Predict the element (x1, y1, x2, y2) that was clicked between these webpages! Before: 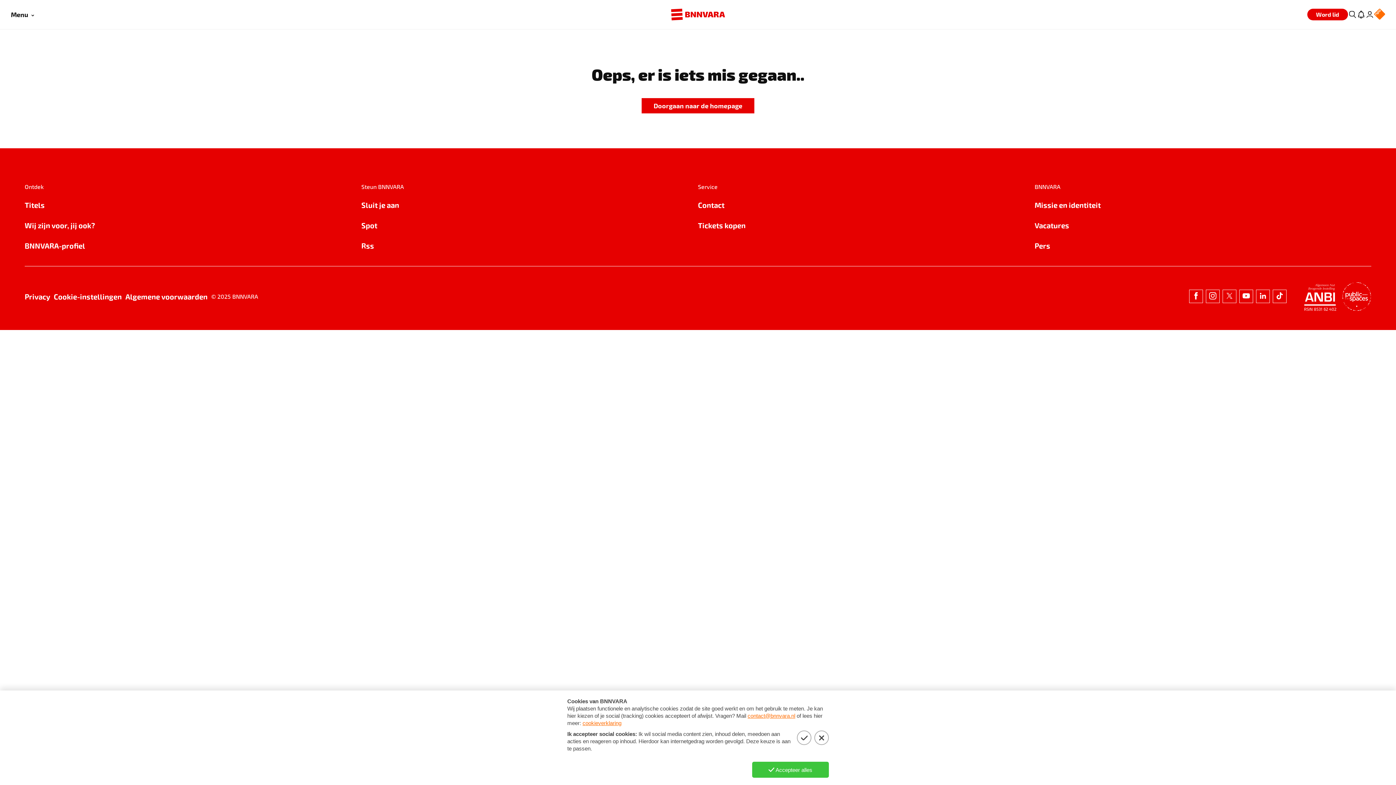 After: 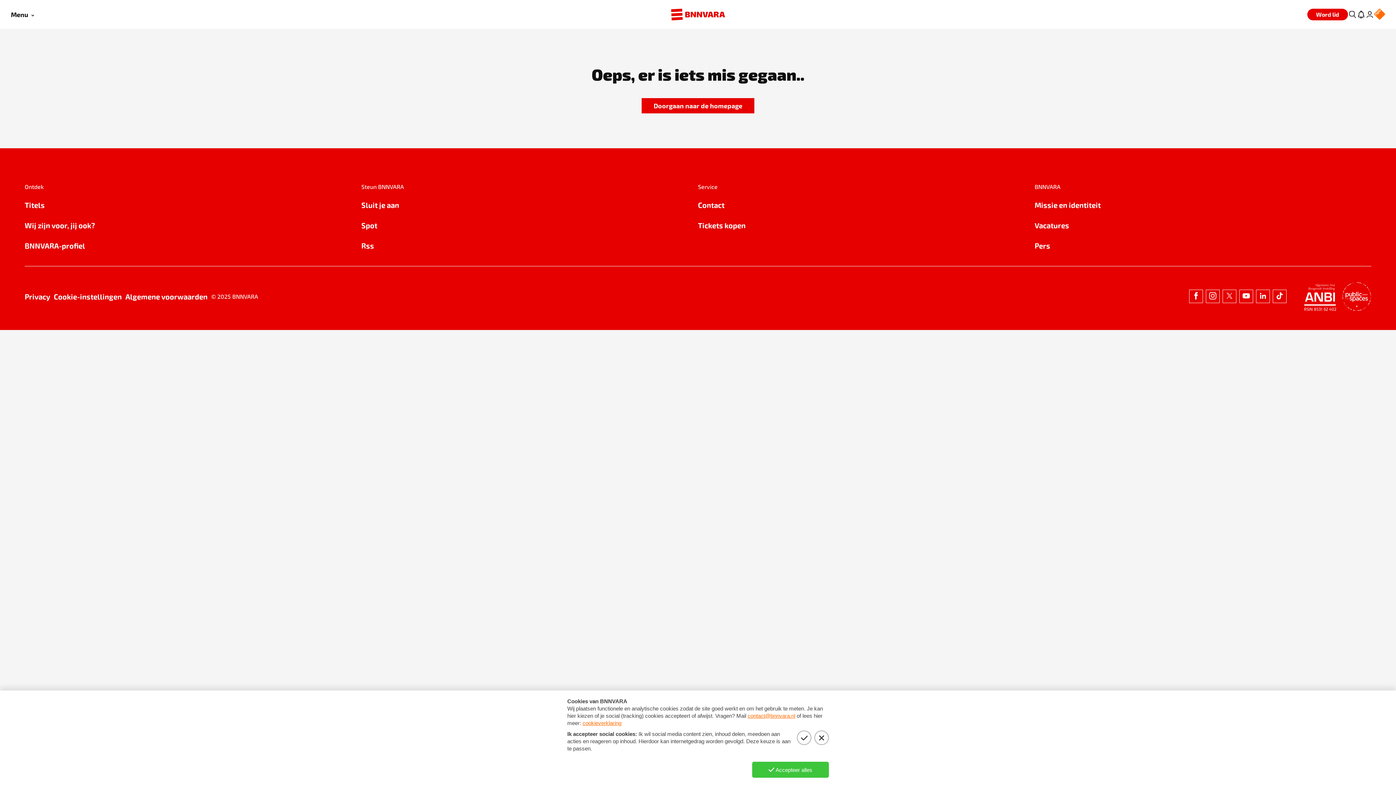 Action: label: Algemene voorwaarden bbox: (125, 290, 207, 302)